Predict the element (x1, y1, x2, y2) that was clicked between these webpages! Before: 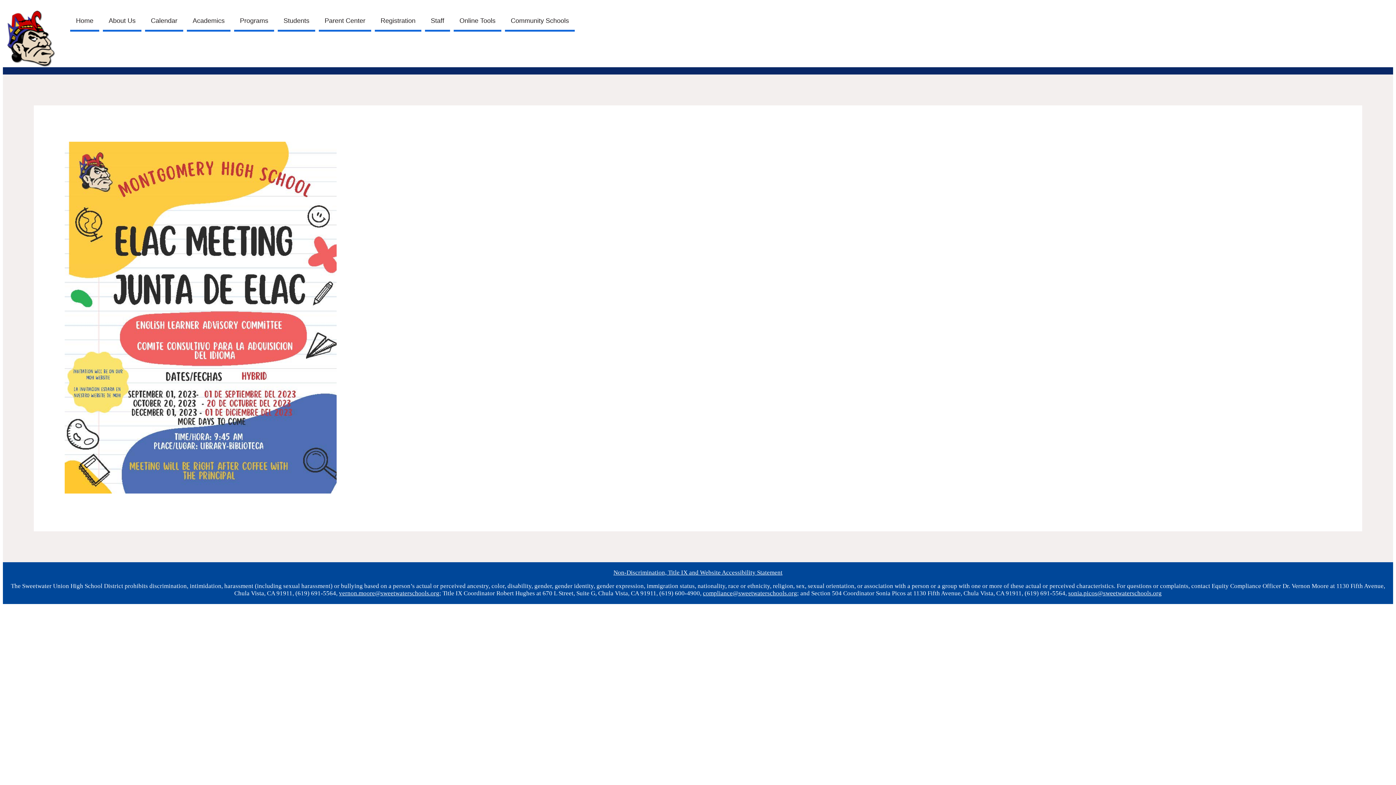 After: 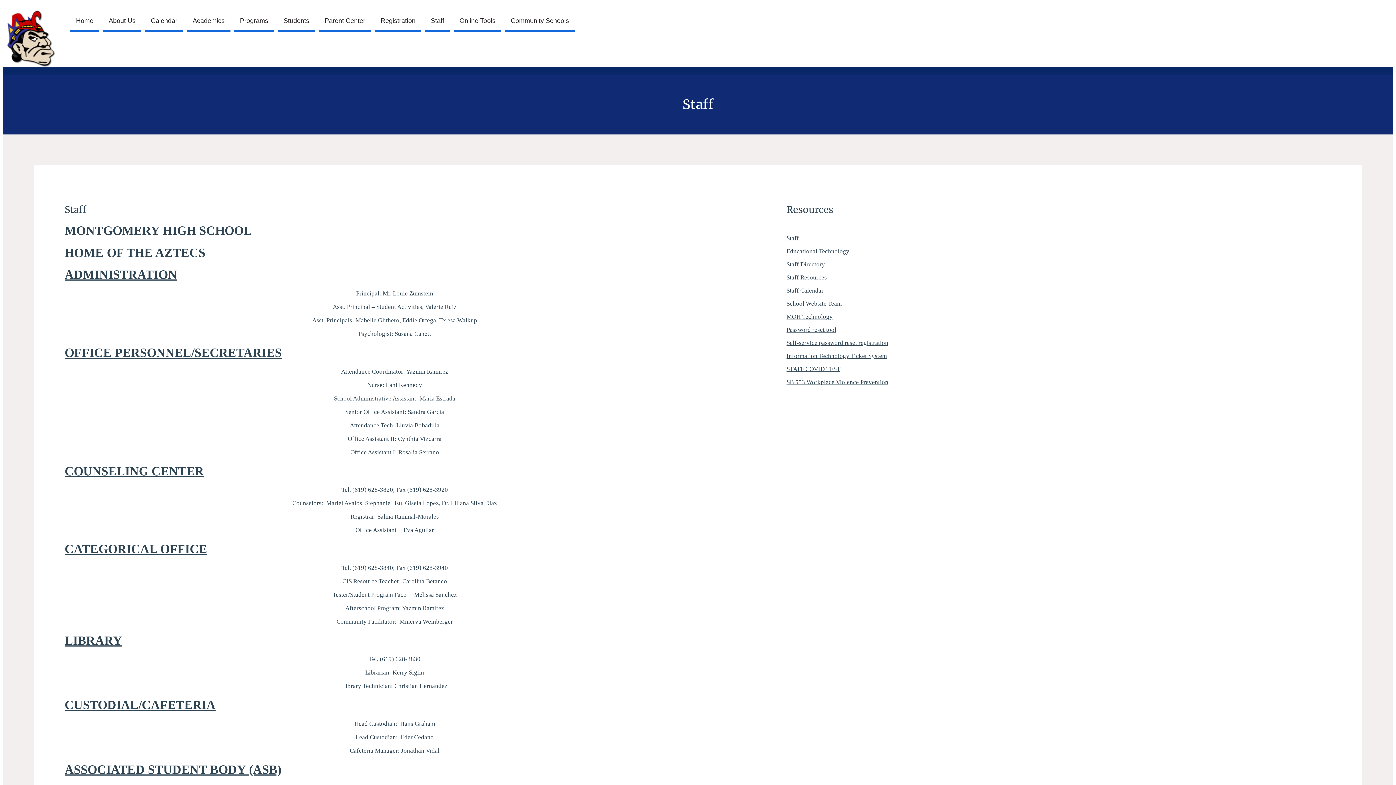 Action: bbox: (425, 12, 450, 31) label: Staff